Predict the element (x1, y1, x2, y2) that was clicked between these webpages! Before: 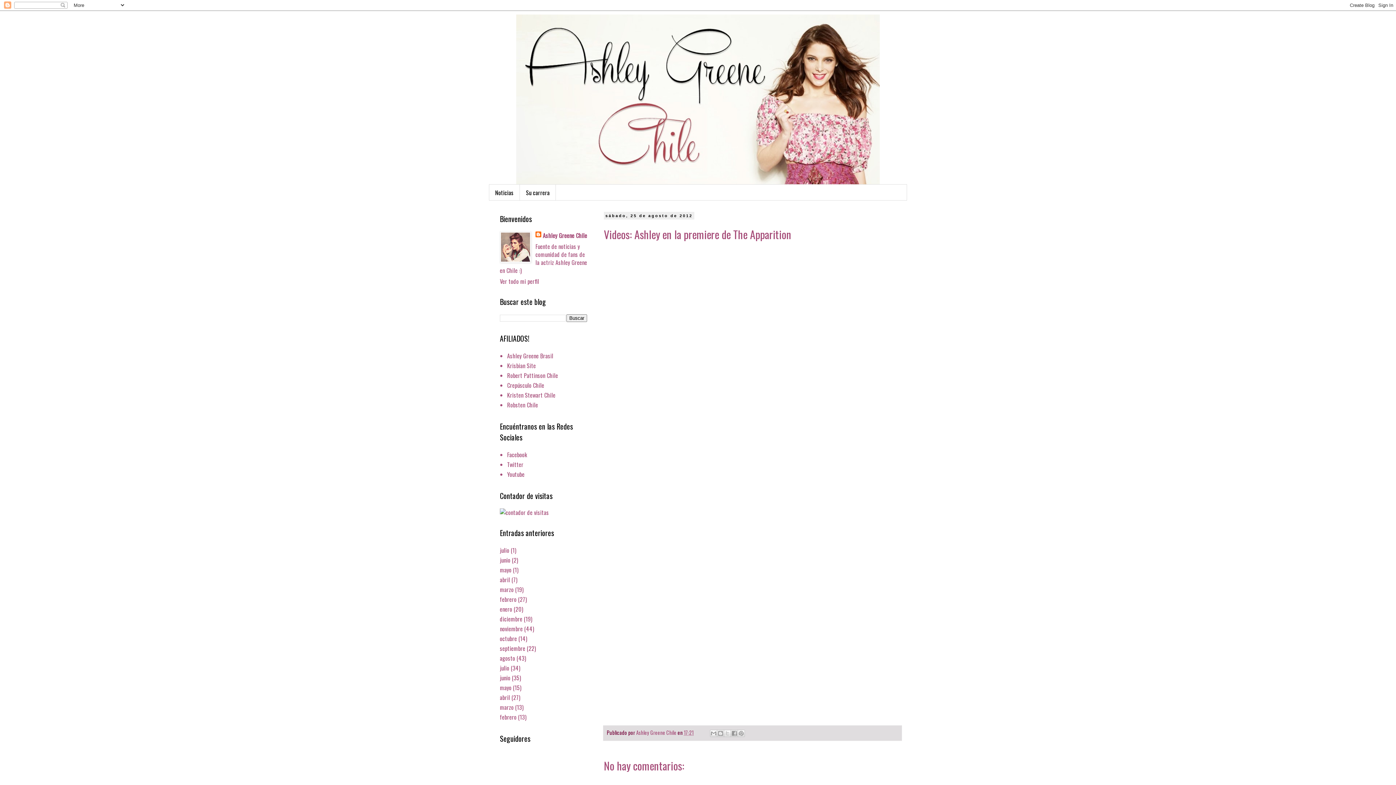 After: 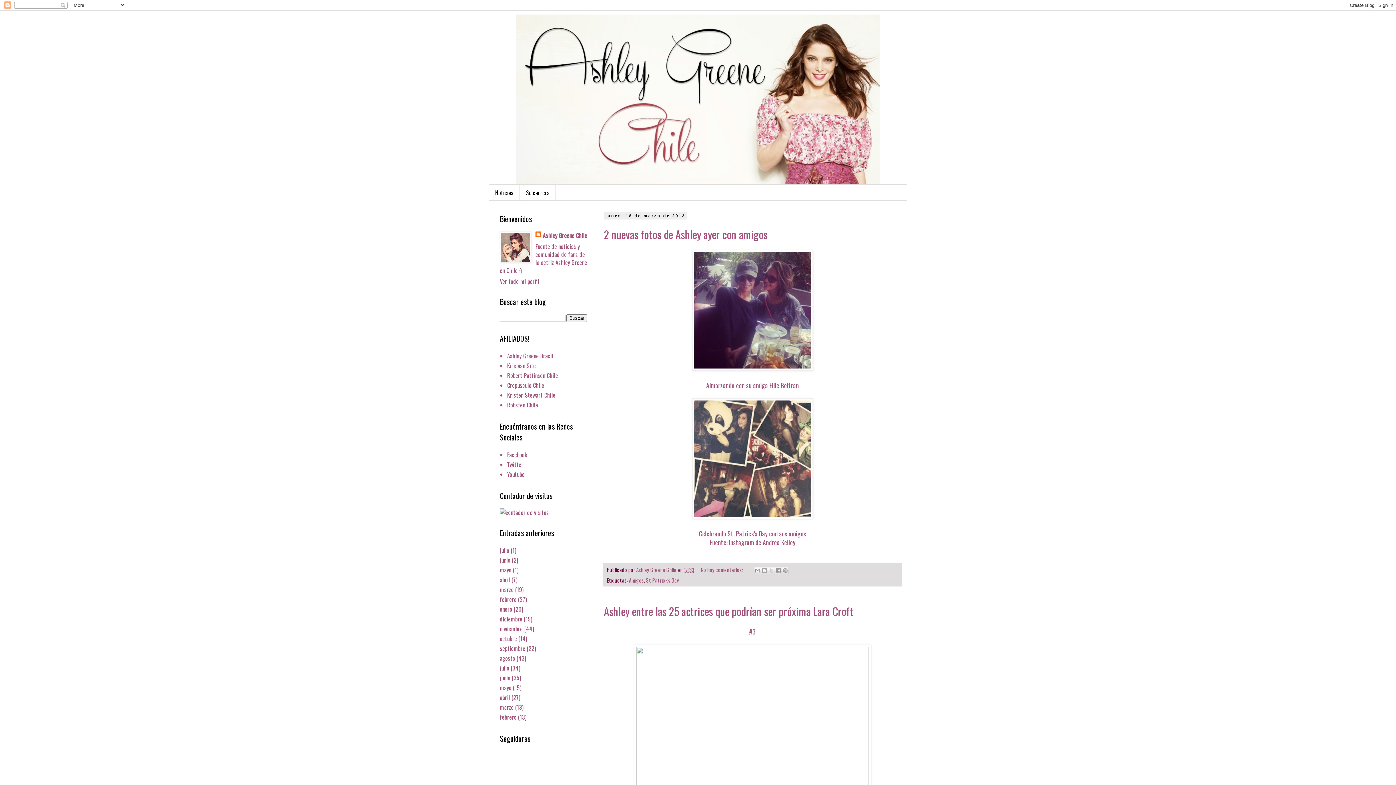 Action: bbox: (500, 585, 513, 594) label: marzo